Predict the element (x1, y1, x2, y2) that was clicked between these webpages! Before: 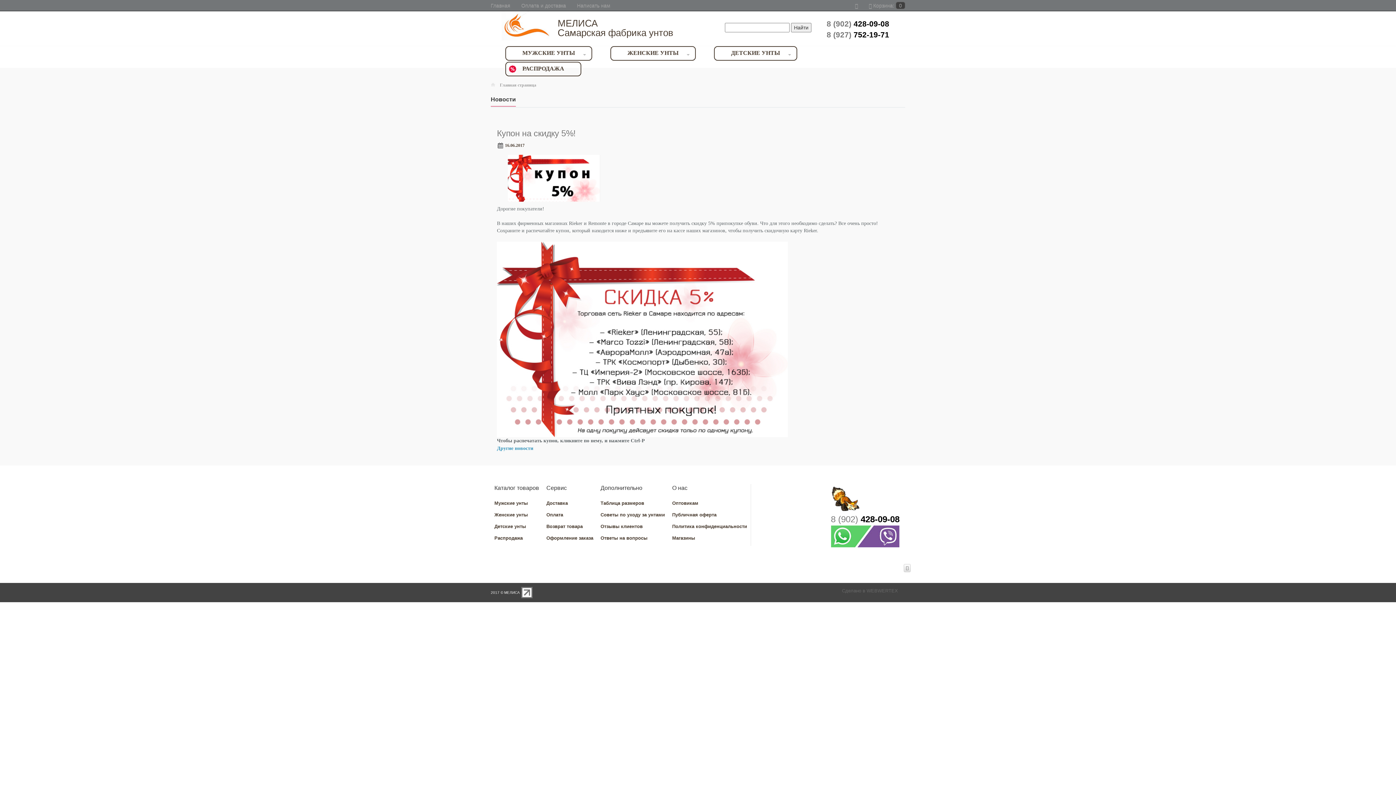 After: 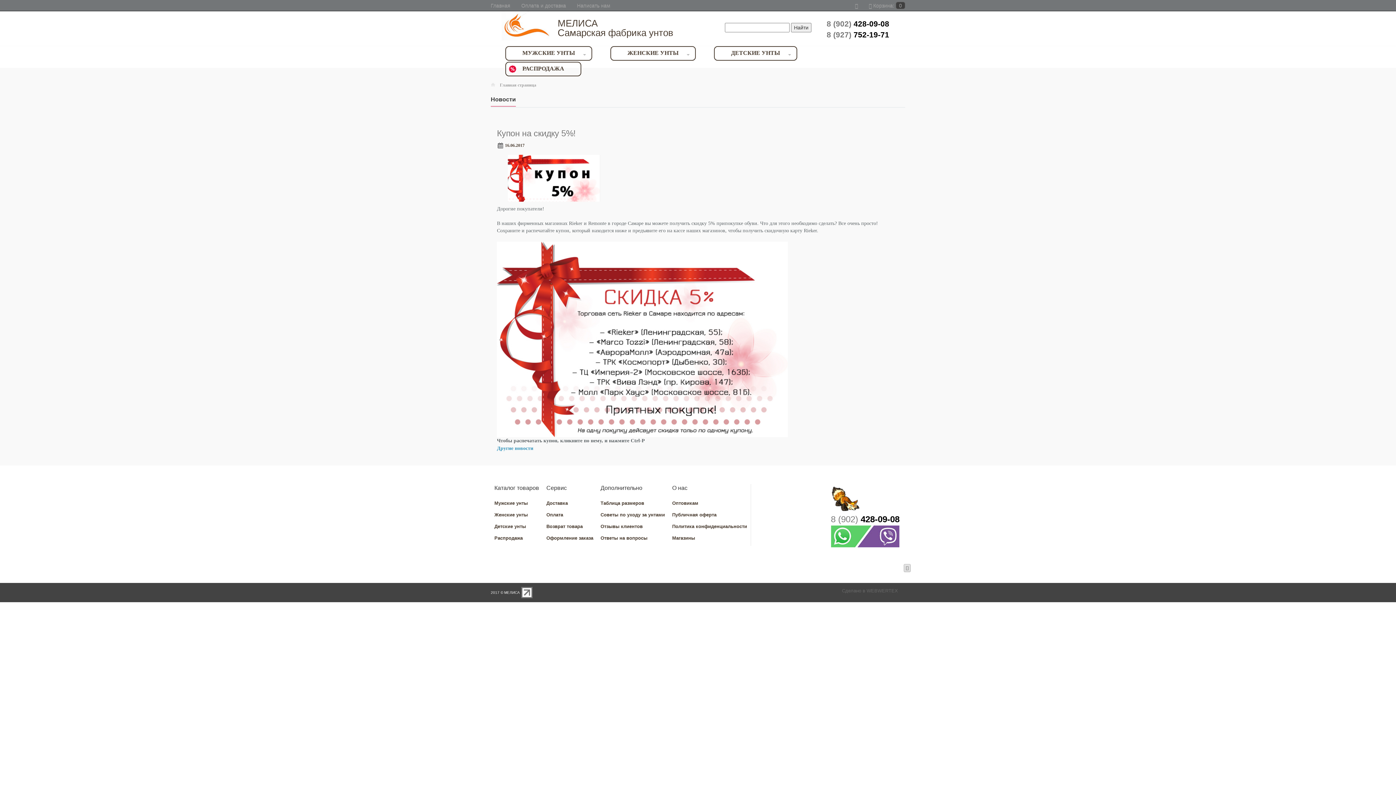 Action: bbox: (904, 564, 910, 572)